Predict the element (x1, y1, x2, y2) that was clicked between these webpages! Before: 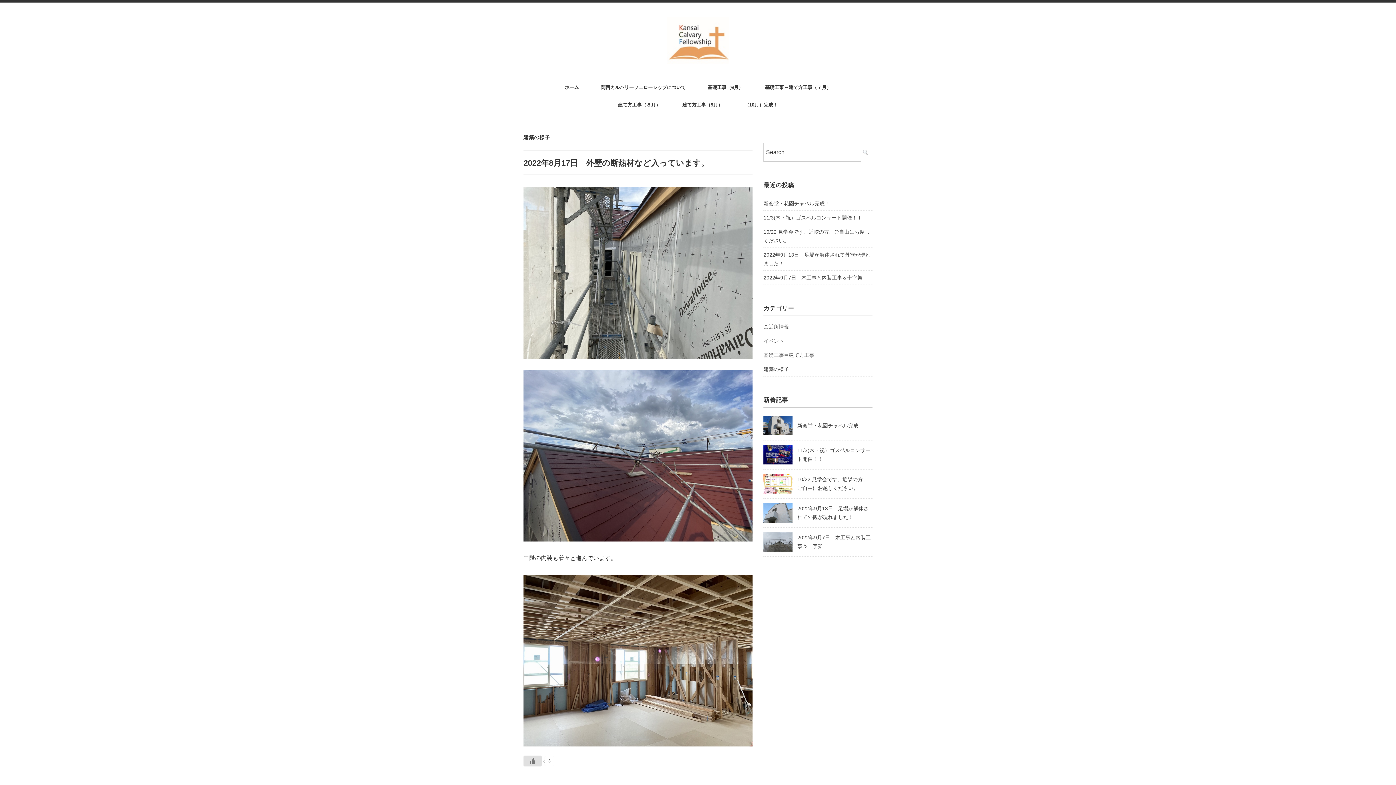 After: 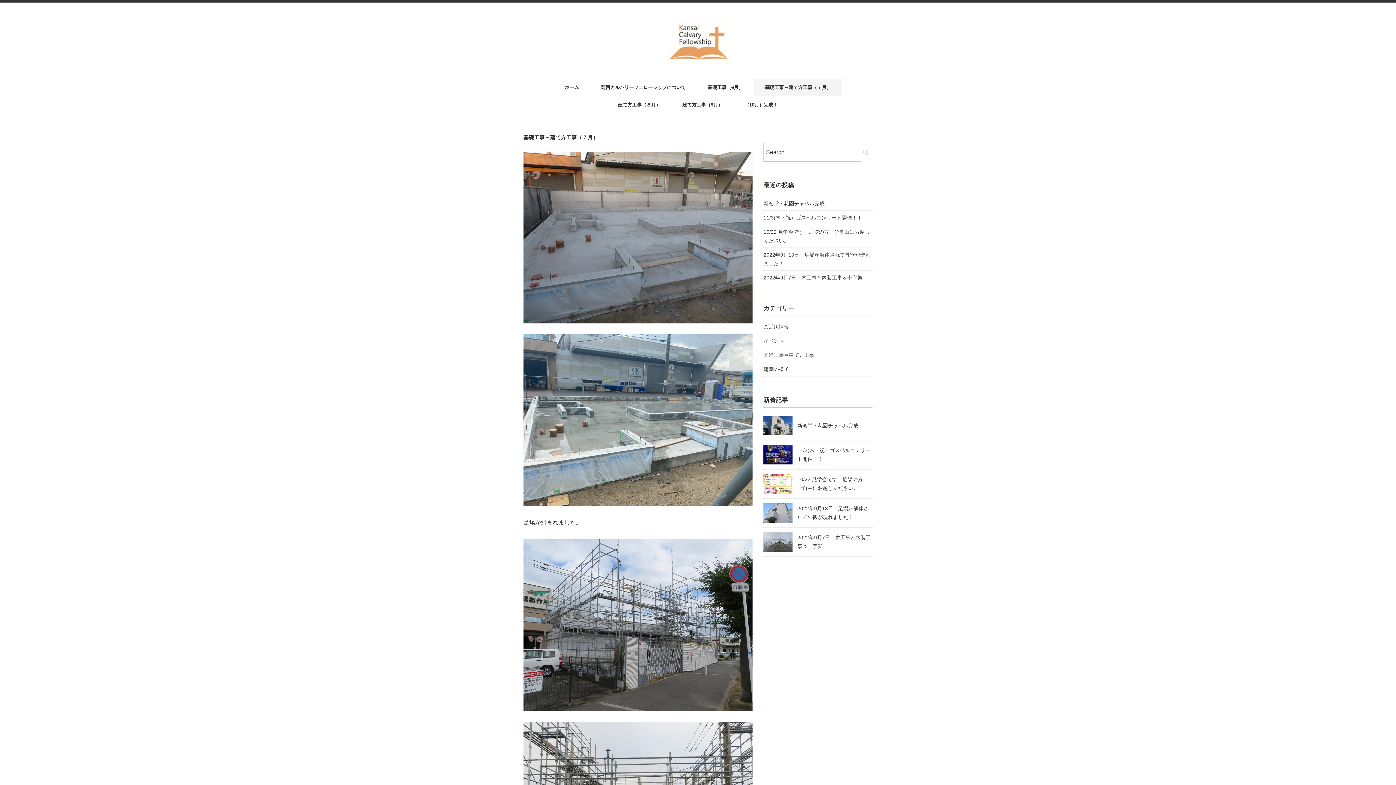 Action: label: 基礎工事～建て方工事（７月） bbox: (754, 78, 842, 96)